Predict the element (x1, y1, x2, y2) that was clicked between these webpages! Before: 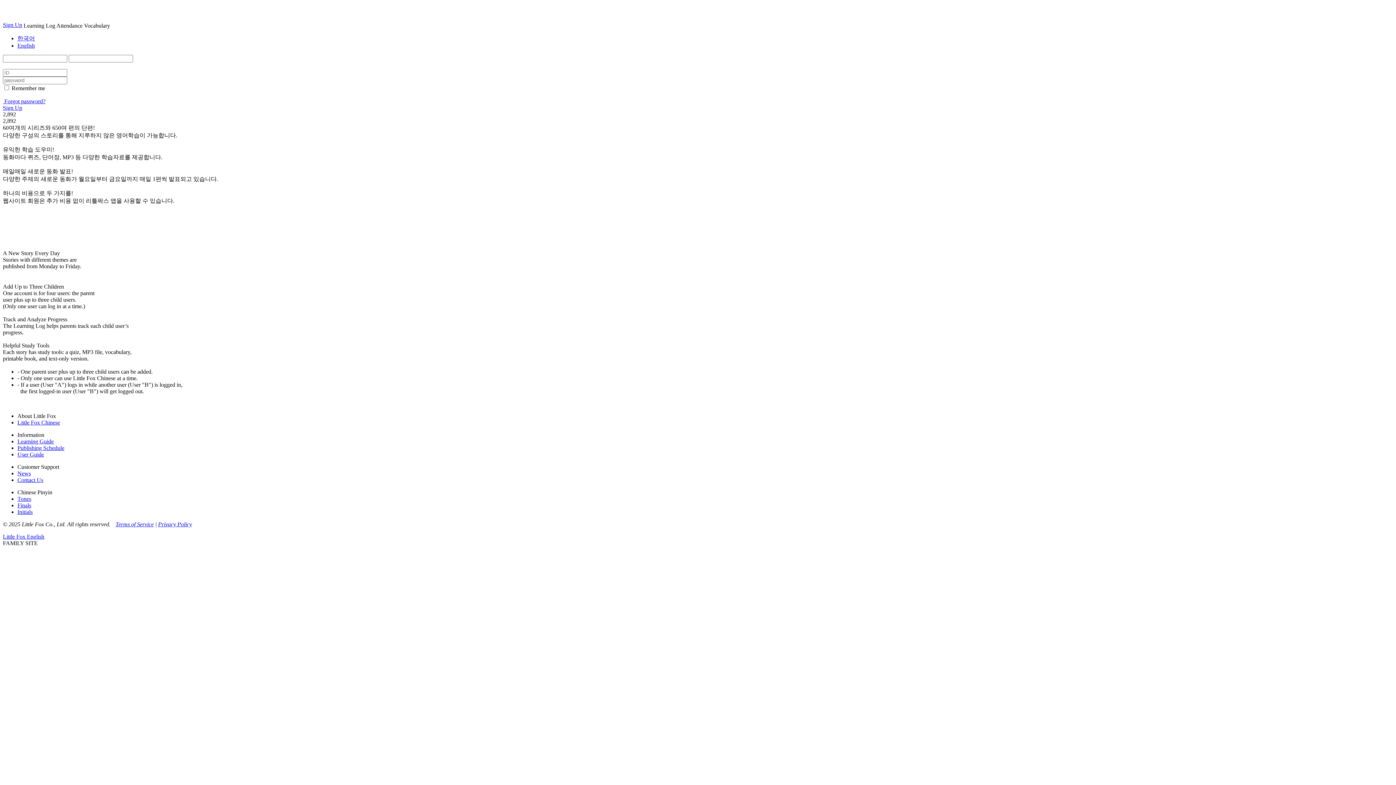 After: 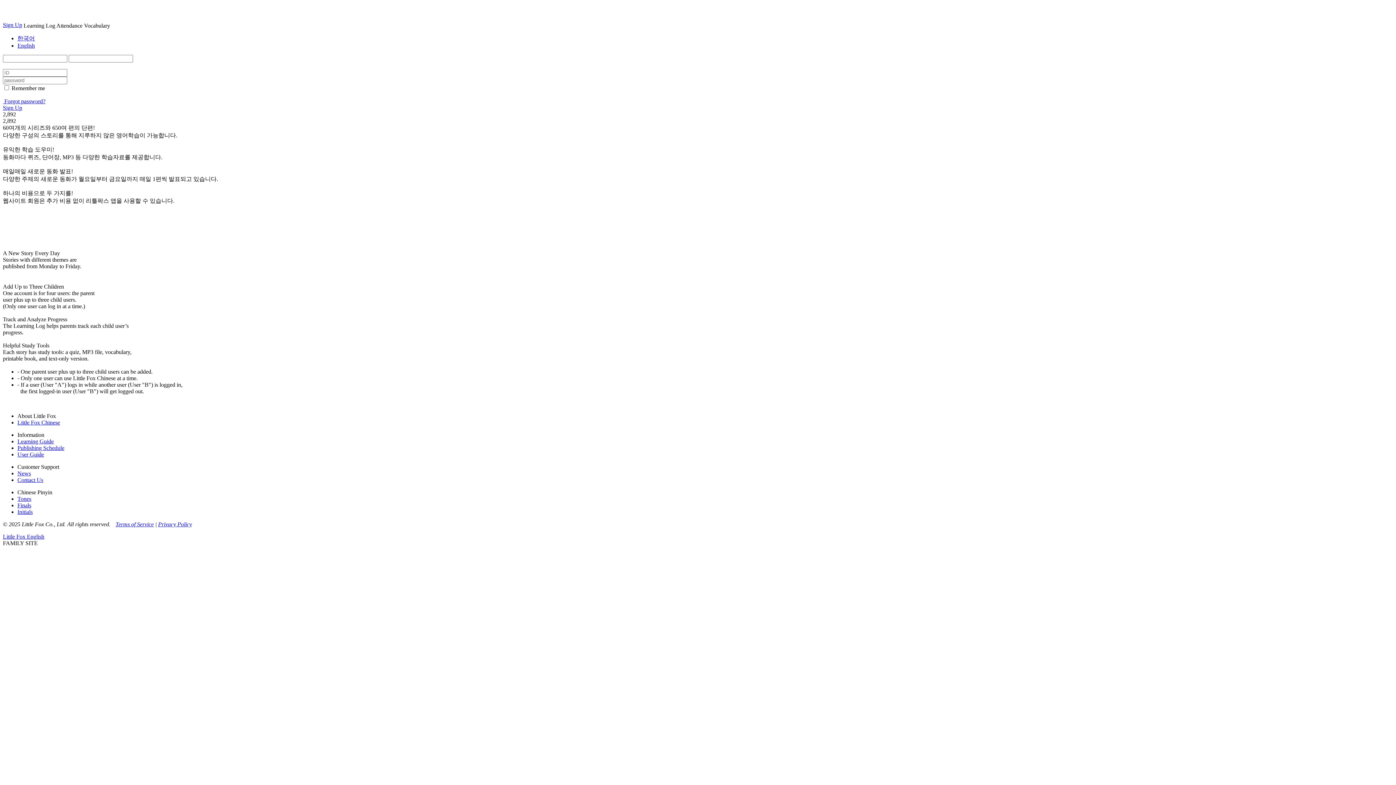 Action: bbox: (23, 22, 56, 28) label: Learning Log 